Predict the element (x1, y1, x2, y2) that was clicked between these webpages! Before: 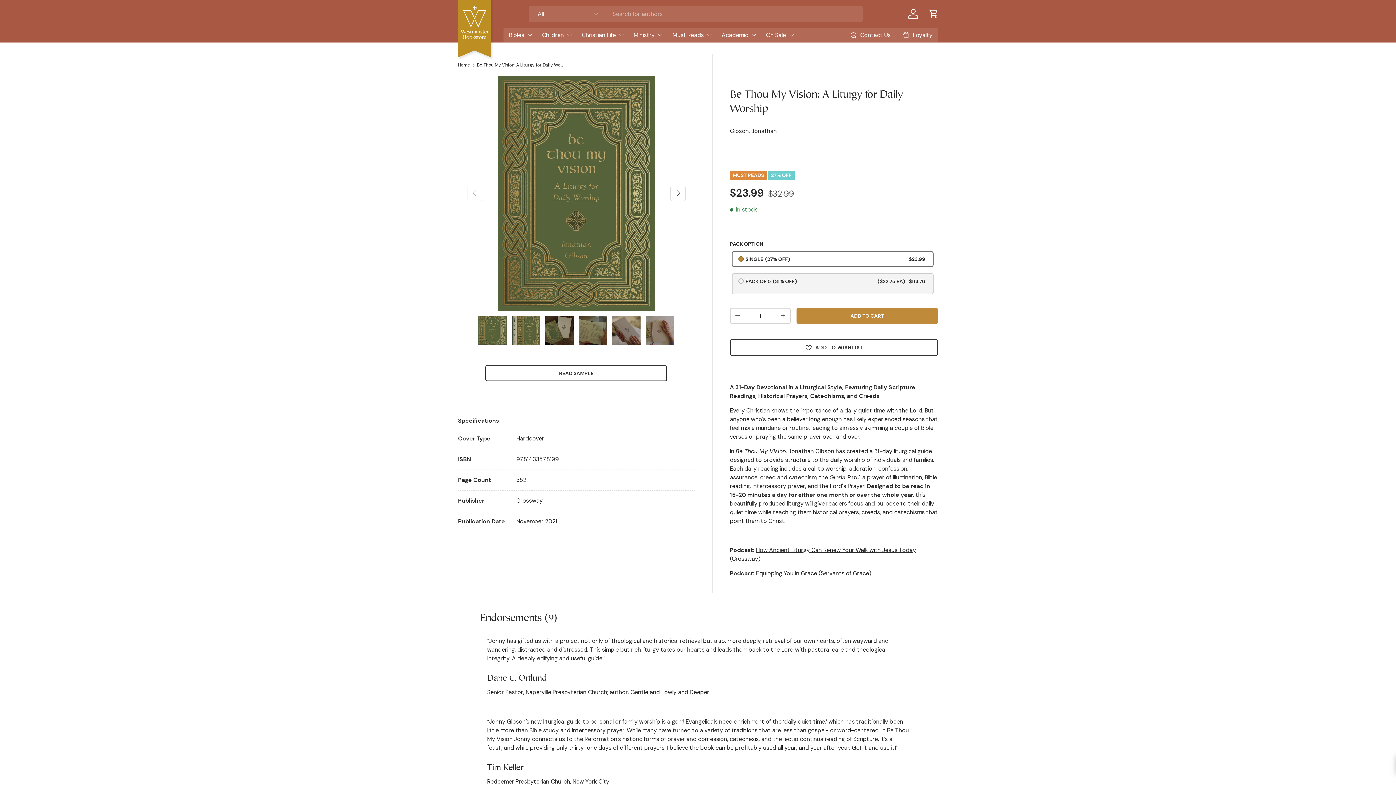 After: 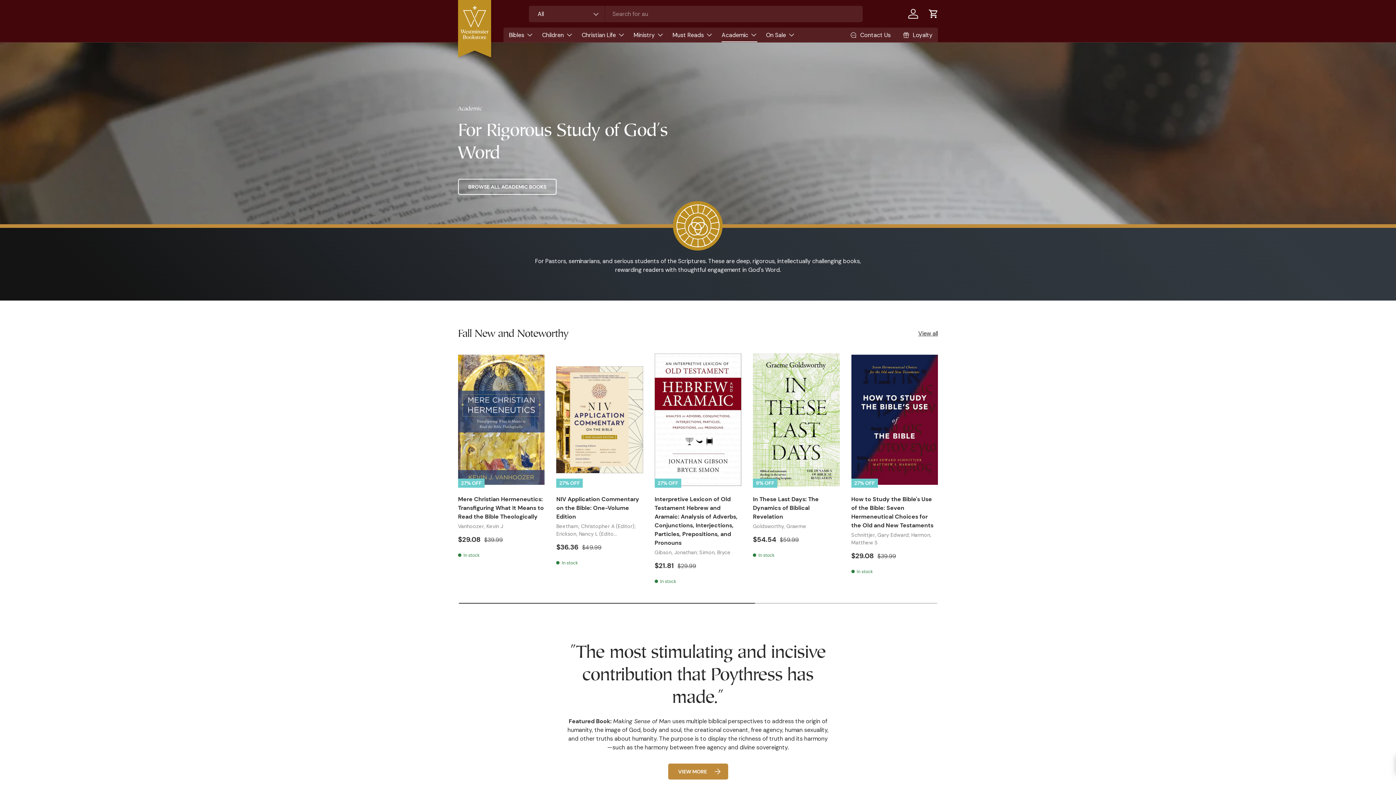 Action: bbox: (721, 27, 757, 42) label: Academic